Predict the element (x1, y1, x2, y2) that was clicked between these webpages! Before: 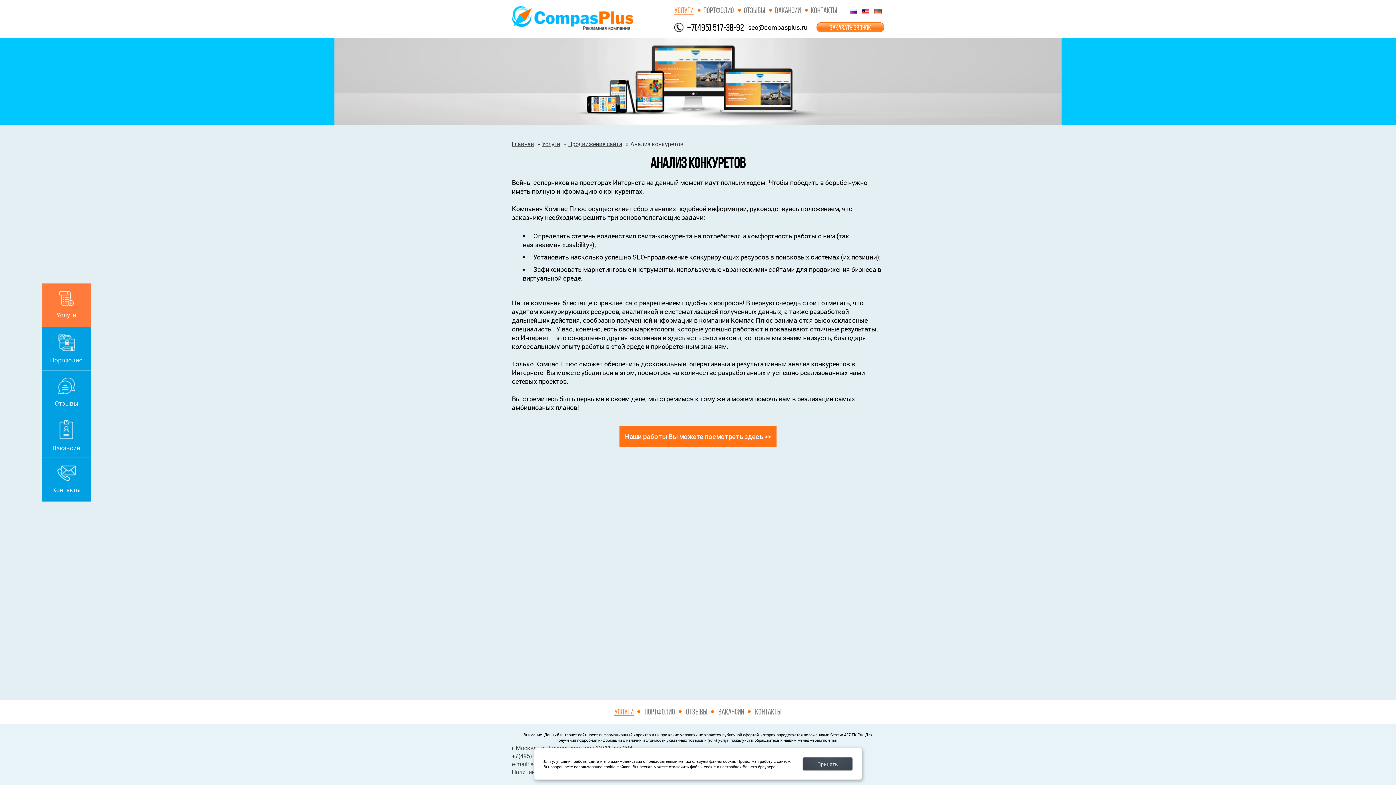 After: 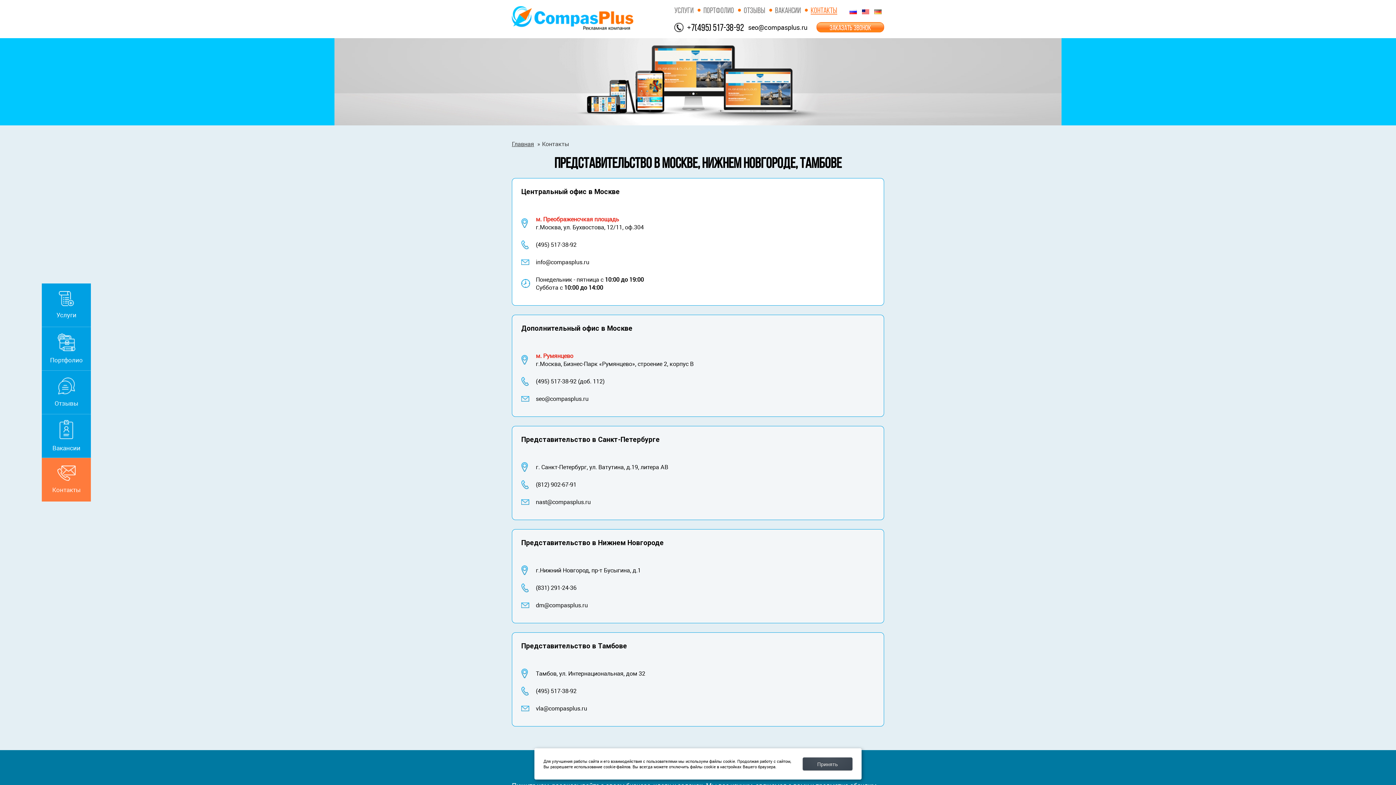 Action: label: Контакты bbox: (755, 707, 781, 716)